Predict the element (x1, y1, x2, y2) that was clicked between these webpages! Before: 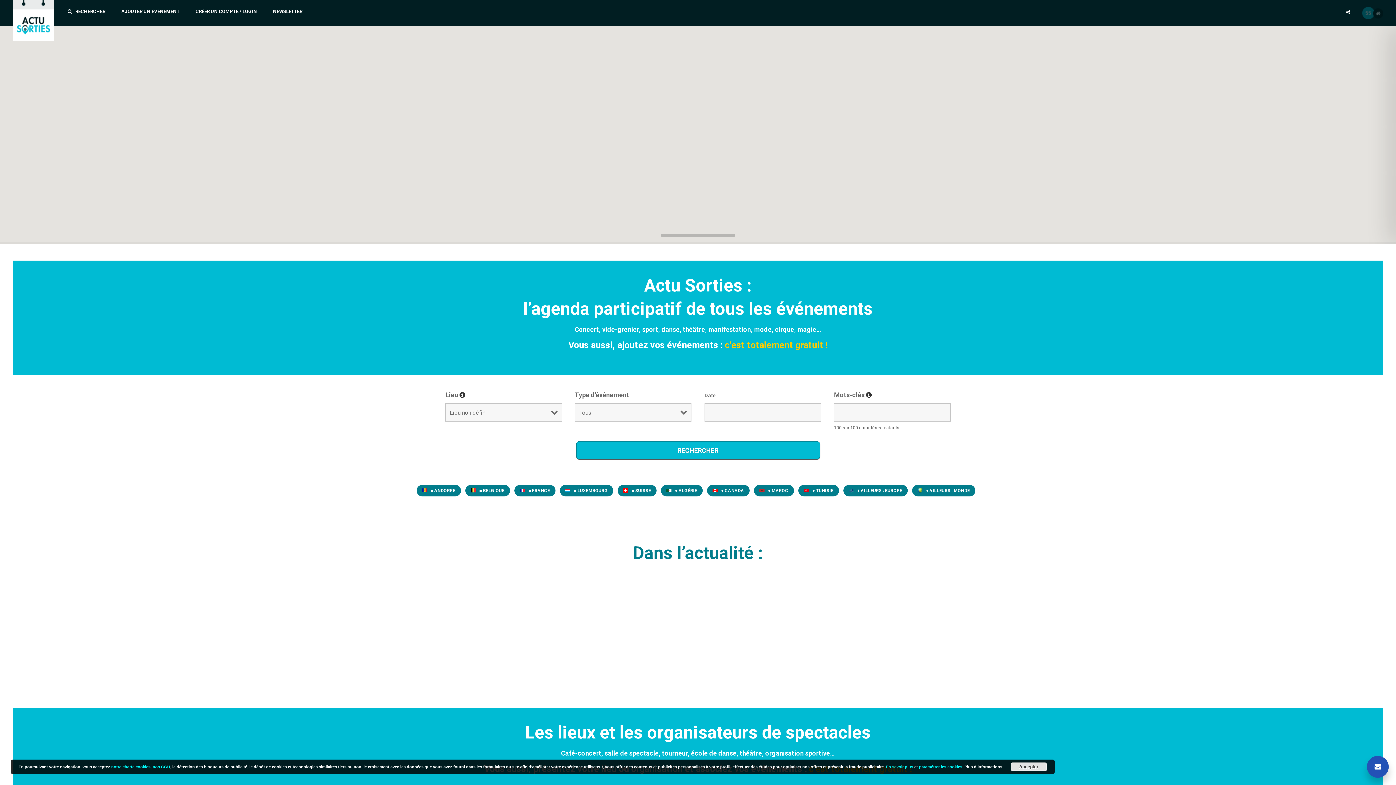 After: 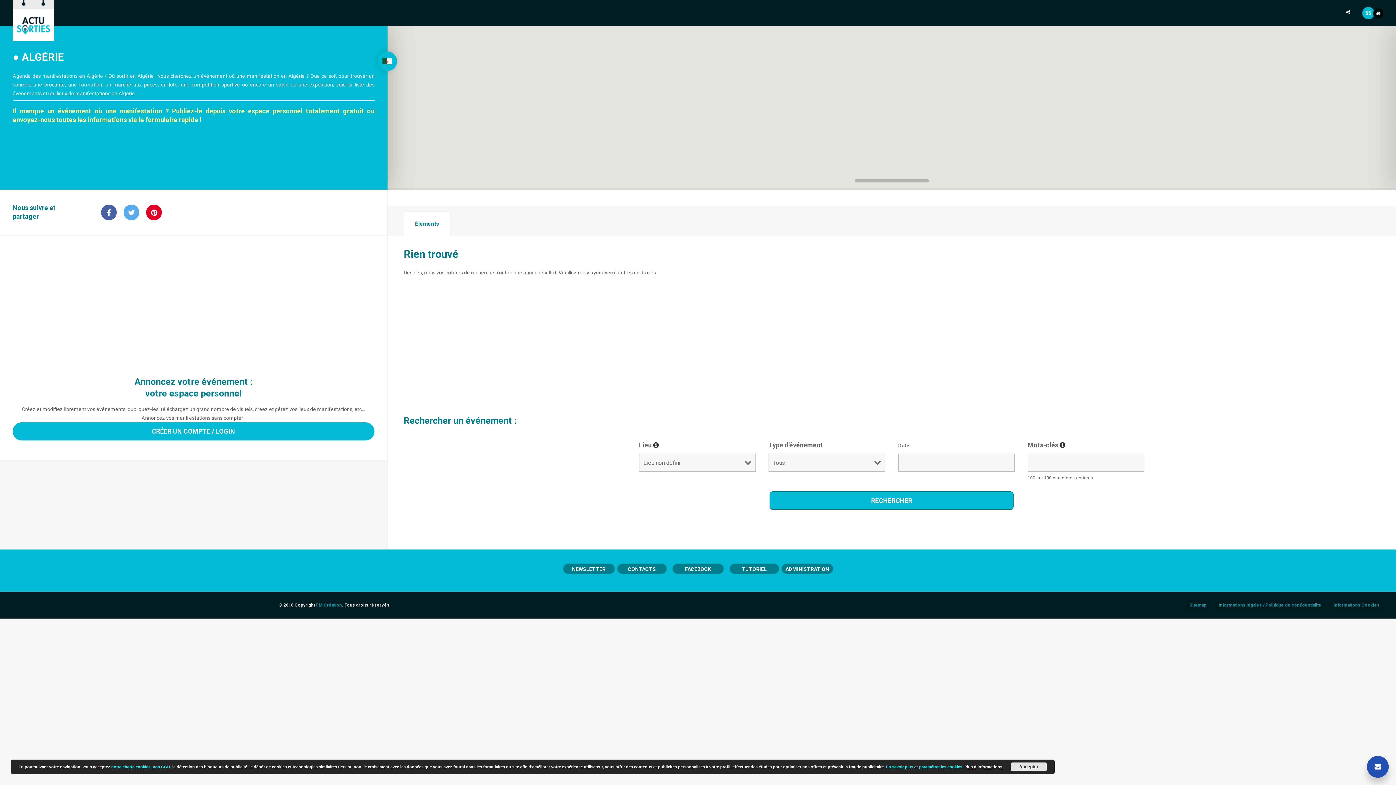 Action: bbox: (660, 485, 702, 496) label:  ● ALGÉRIE